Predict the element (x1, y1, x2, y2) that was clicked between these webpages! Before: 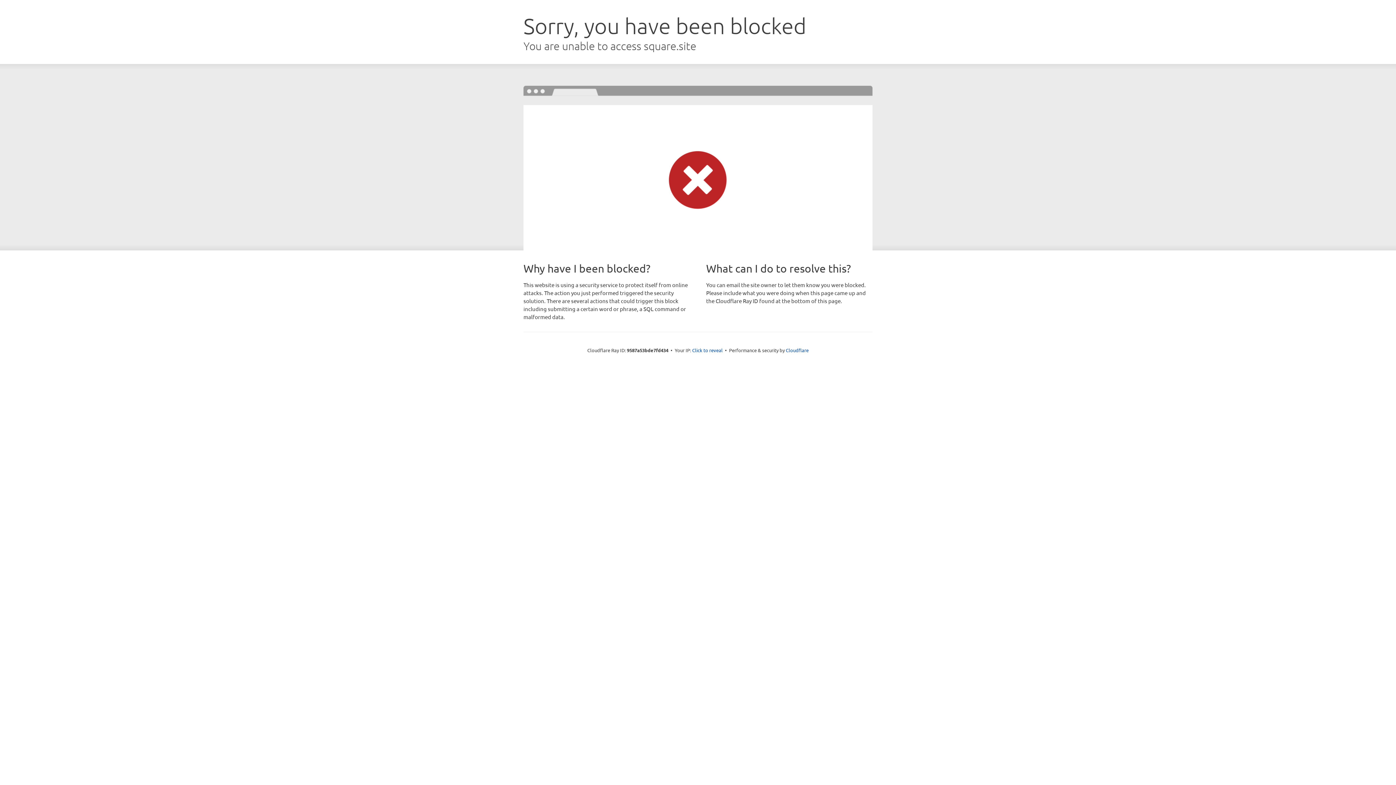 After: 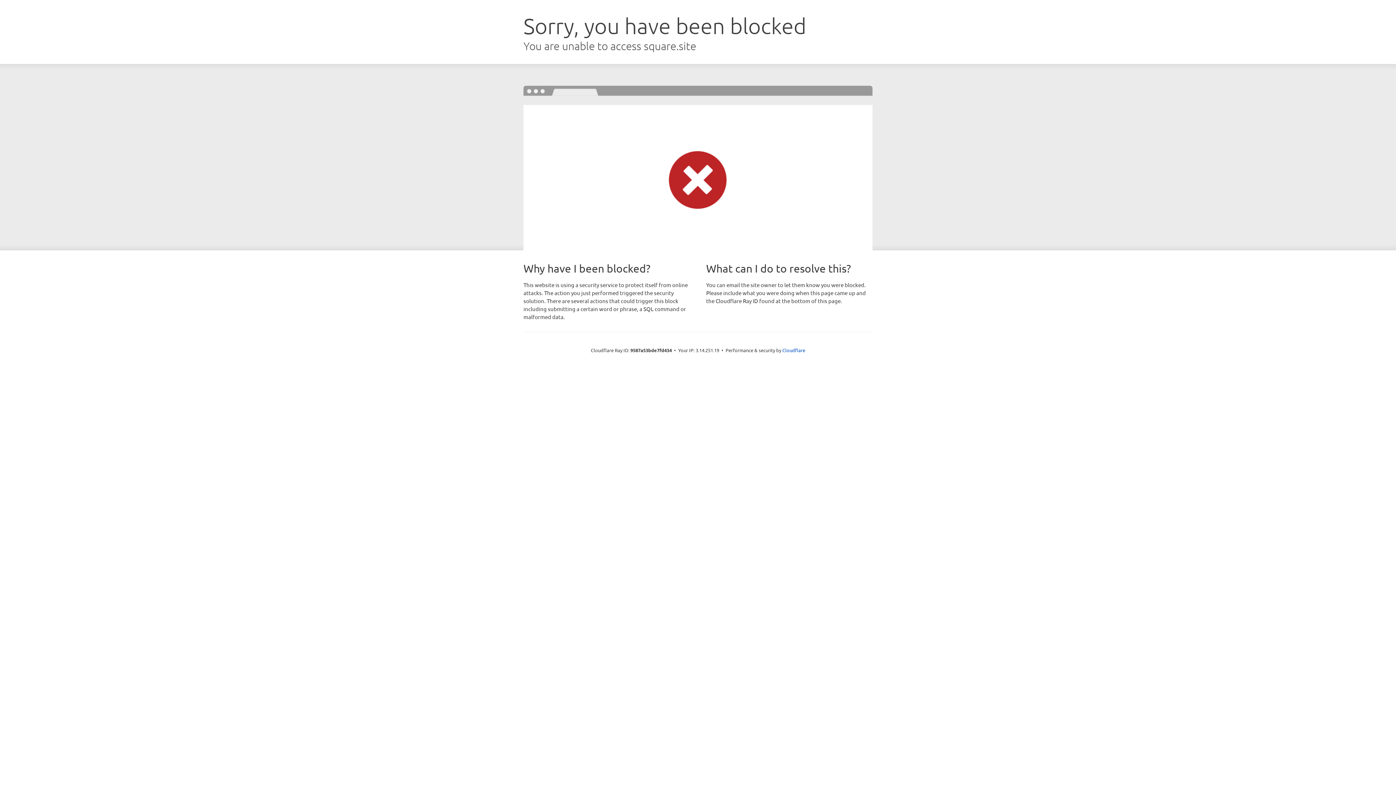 Action: label: Click to reveal bbox: (692, 346, 722, 353)